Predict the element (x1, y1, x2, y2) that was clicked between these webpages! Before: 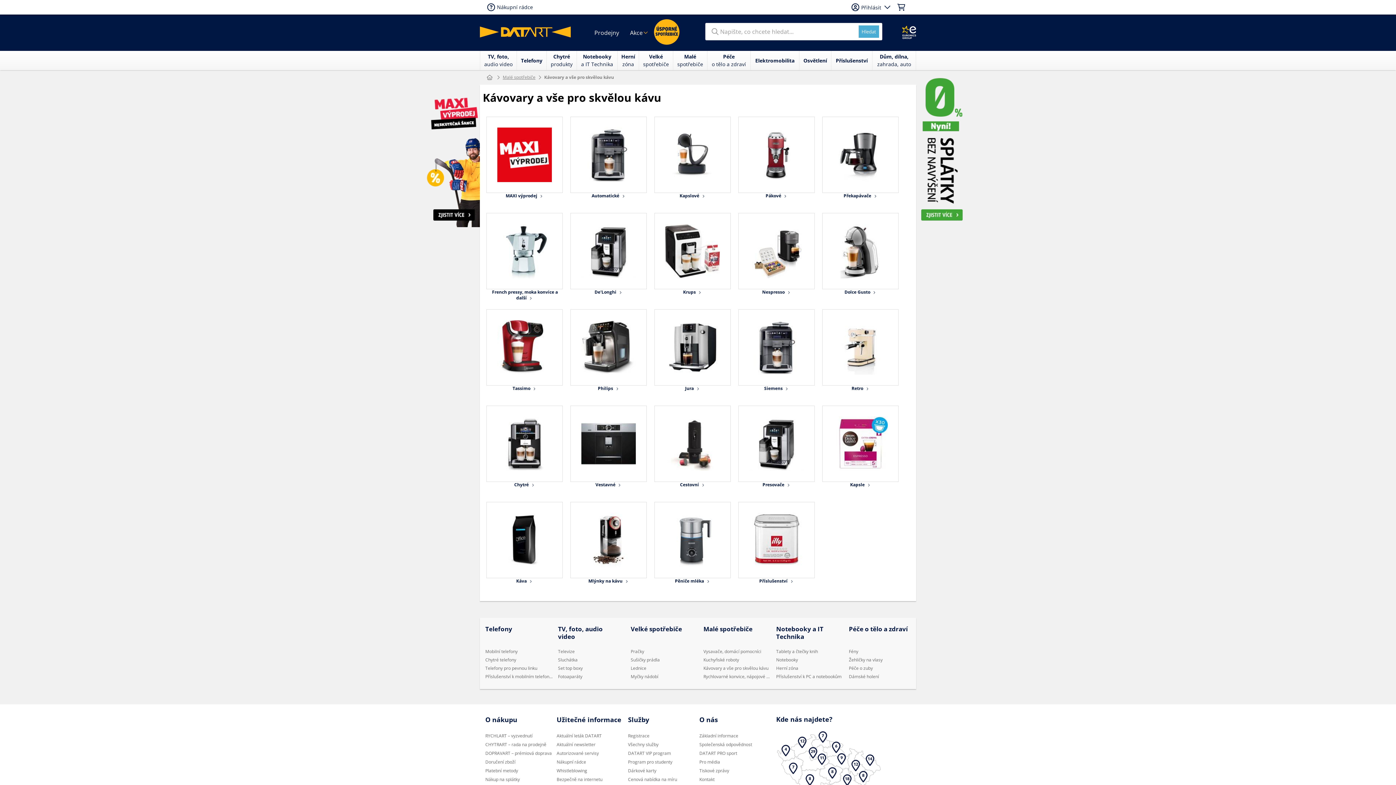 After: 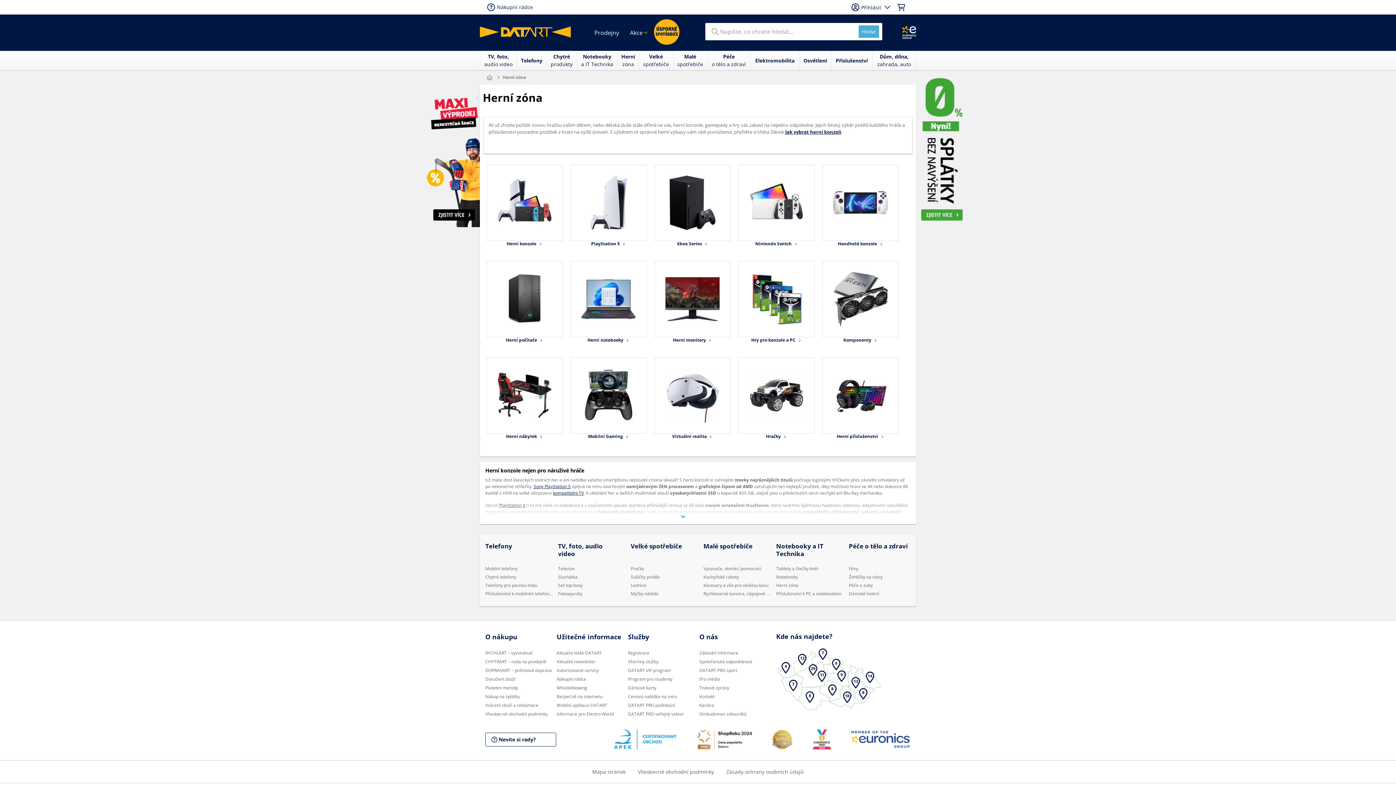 Action: label: Herní zóna bbox: (776, 665, 843, 672)